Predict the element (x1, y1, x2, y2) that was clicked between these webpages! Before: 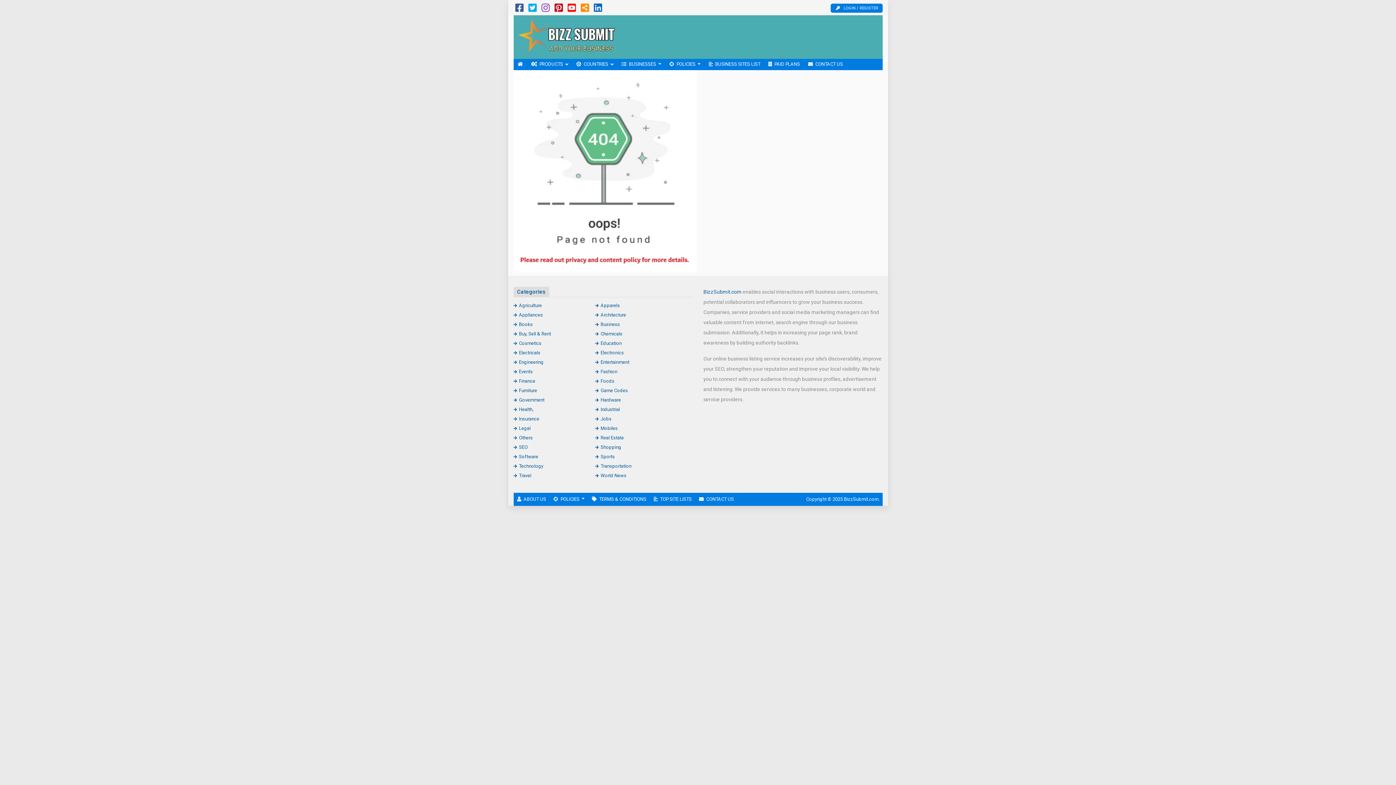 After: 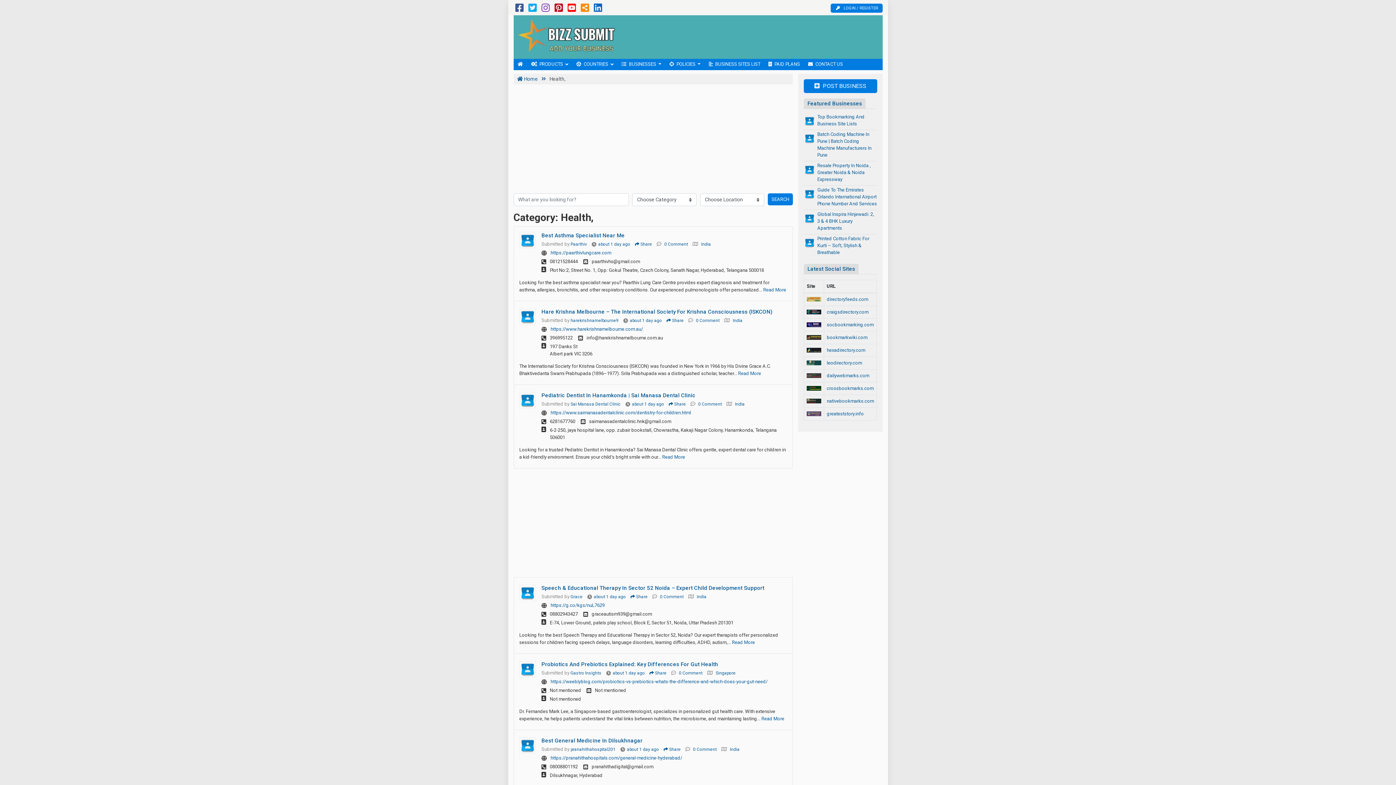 Action: bbox: (513, 406, 533, 412) label: Health,